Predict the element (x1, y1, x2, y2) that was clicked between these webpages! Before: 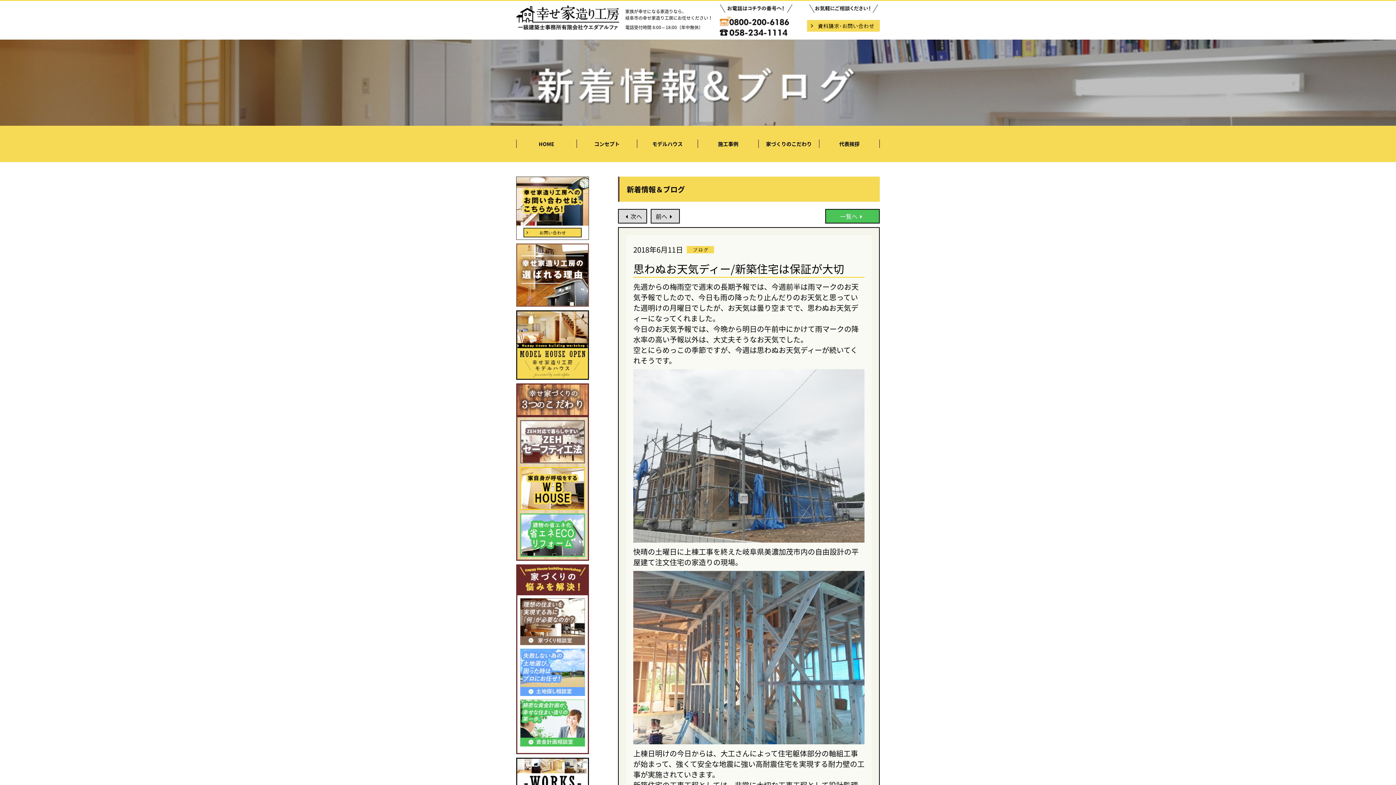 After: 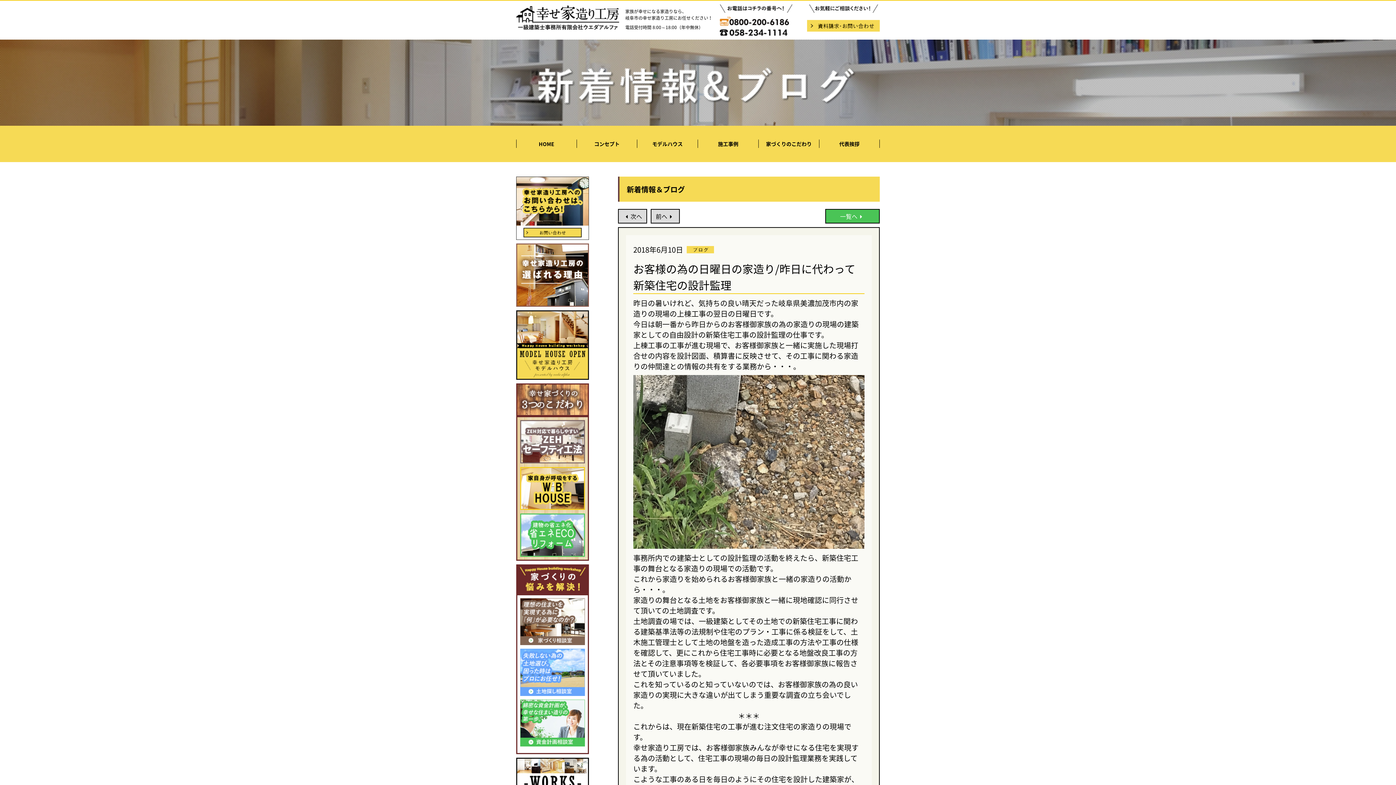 Action: bbox: (651, 211, 679, 220) label: 前へ